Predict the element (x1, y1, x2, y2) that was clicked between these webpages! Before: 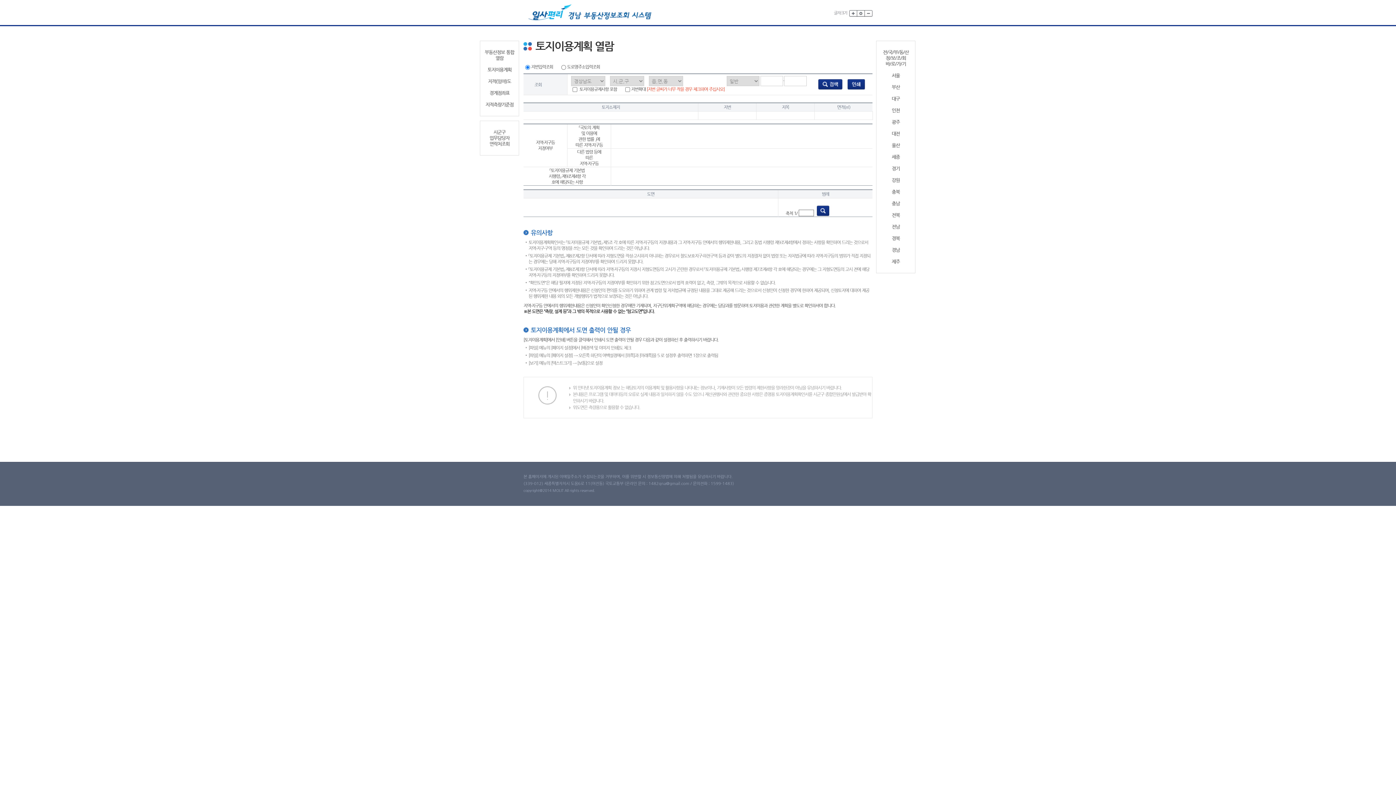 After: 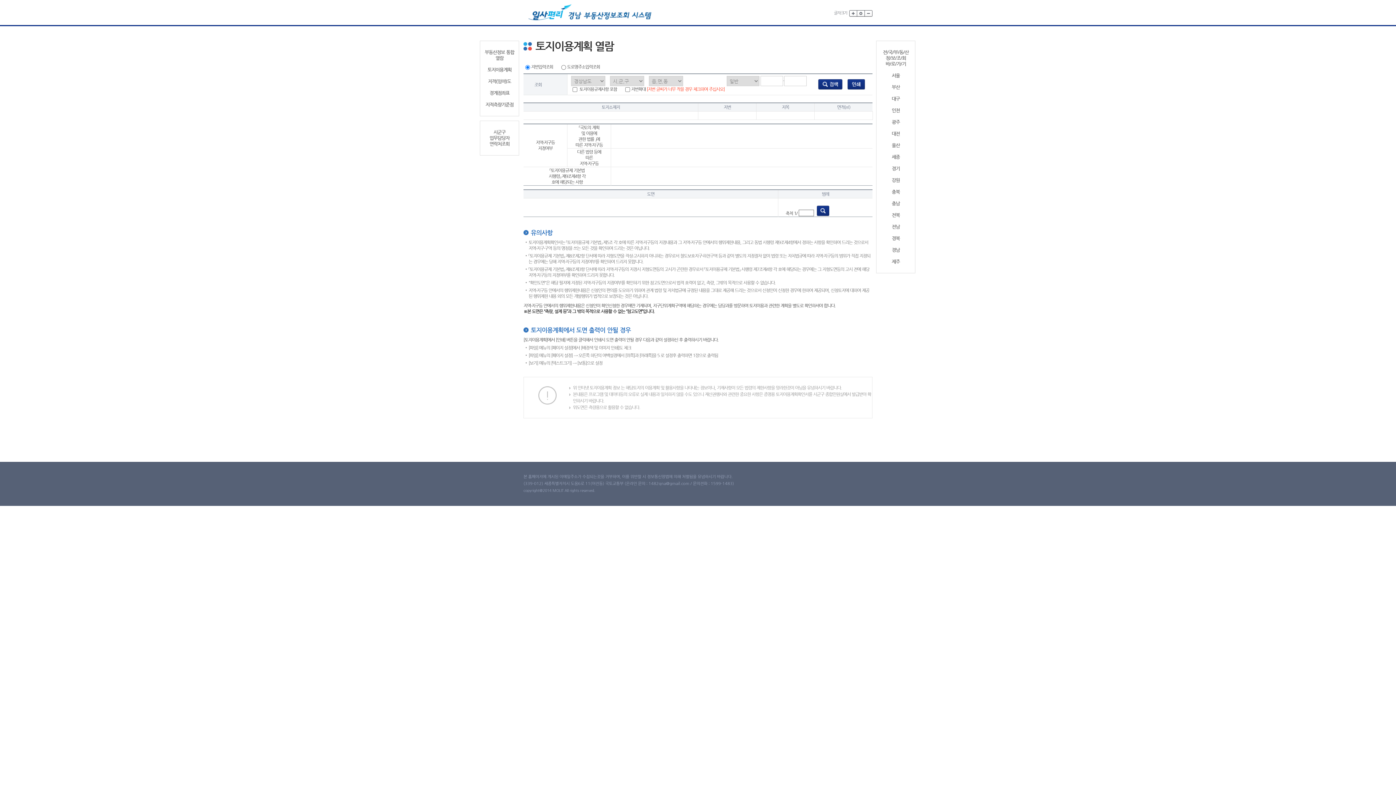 Action: label: 대전 bbox: (879, 130, 912, 136)